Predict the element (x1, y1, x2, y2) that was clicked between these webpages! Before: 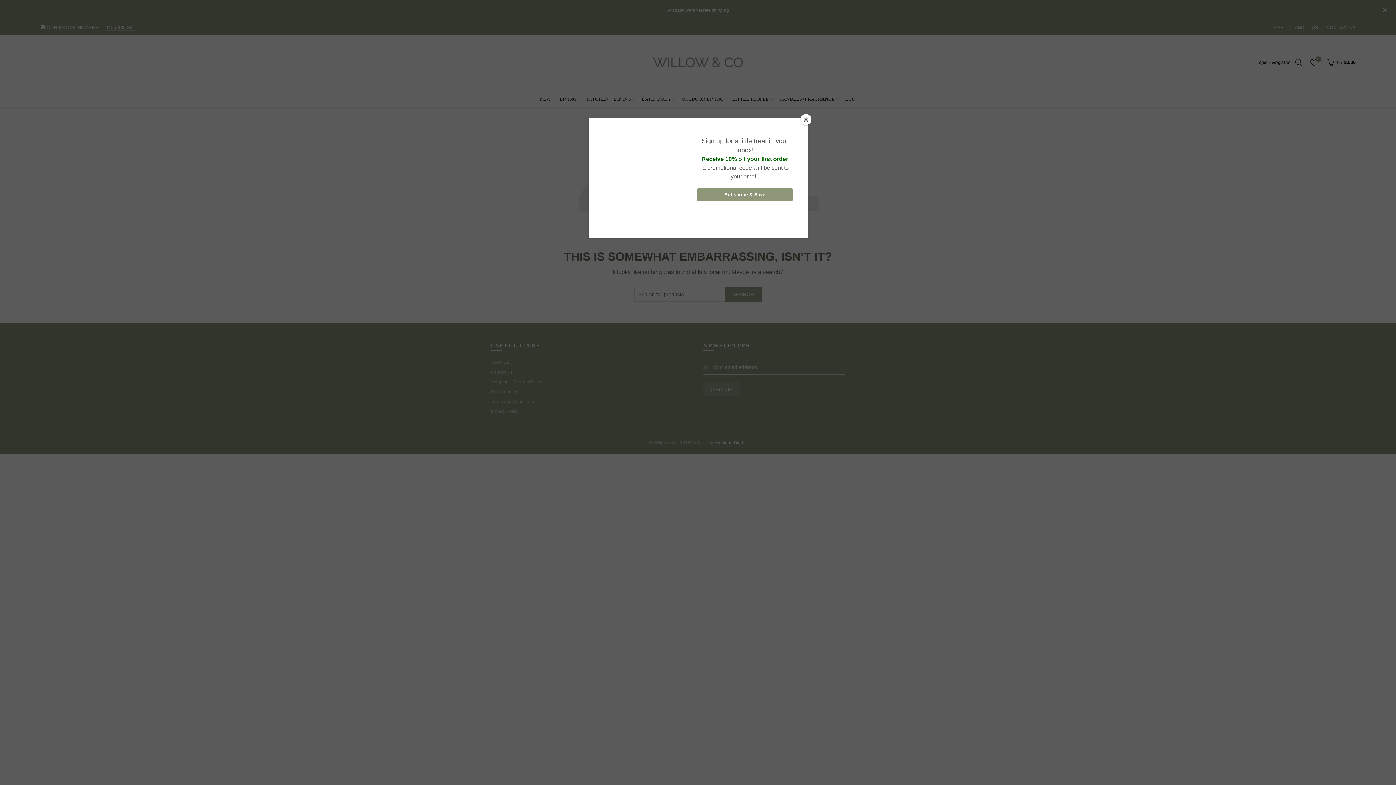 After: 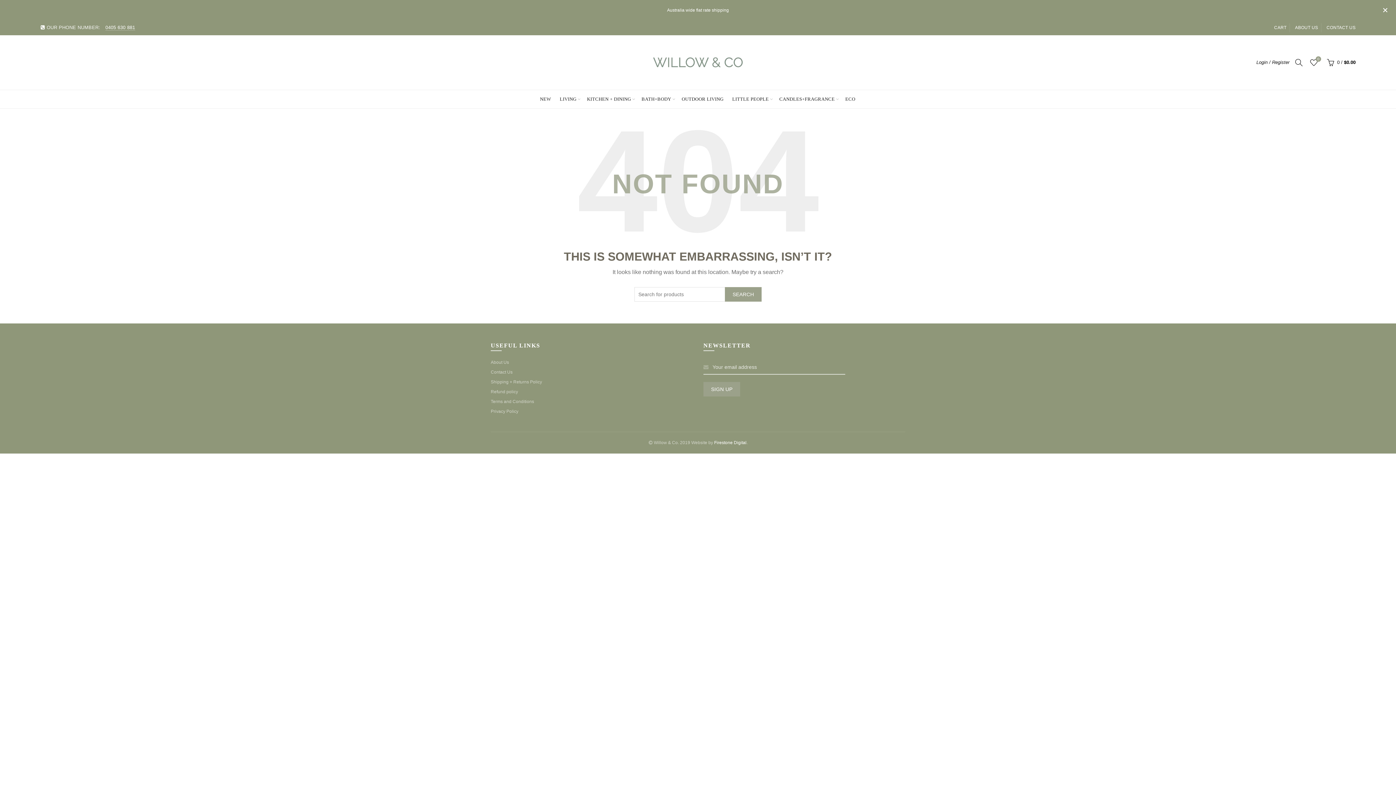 Action: label: Close bbox: (800, 114, 811, 125)